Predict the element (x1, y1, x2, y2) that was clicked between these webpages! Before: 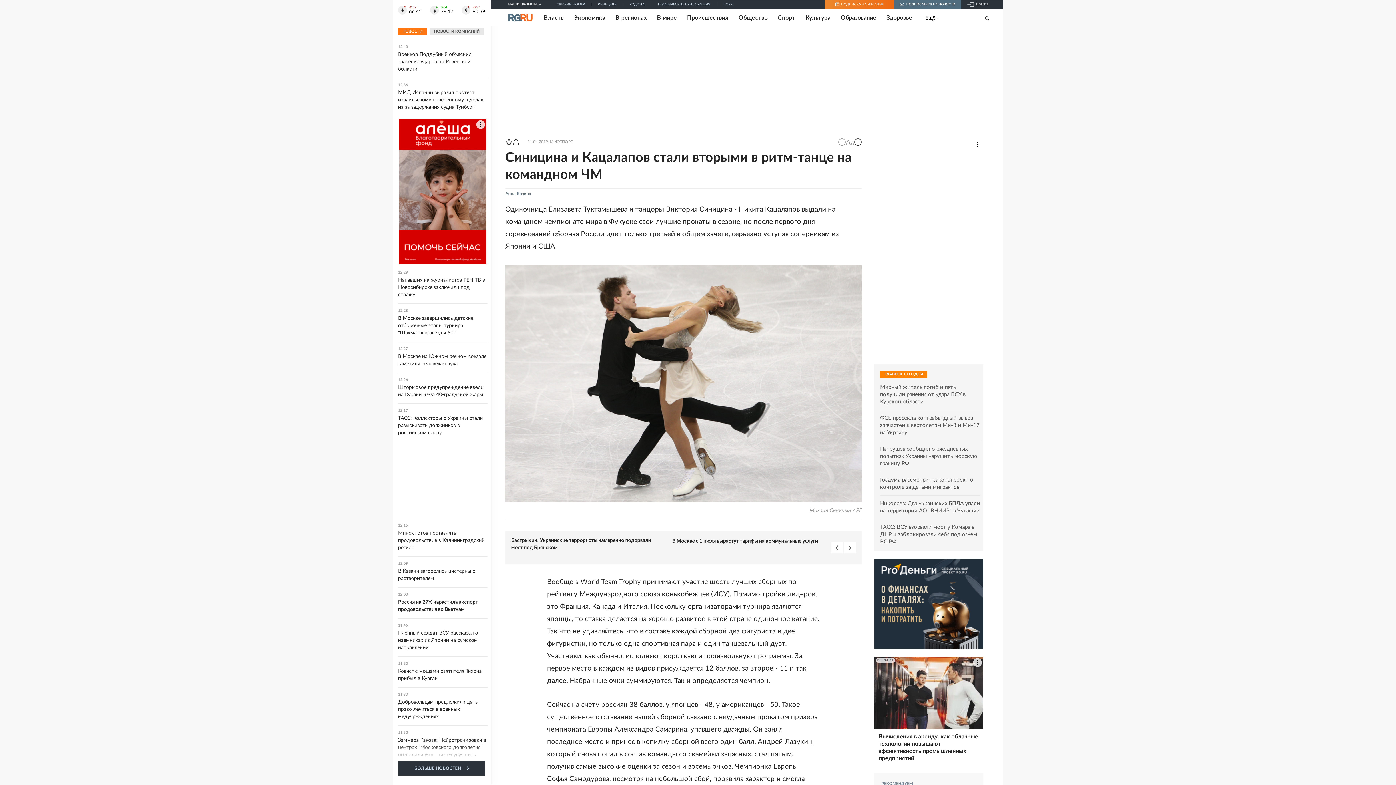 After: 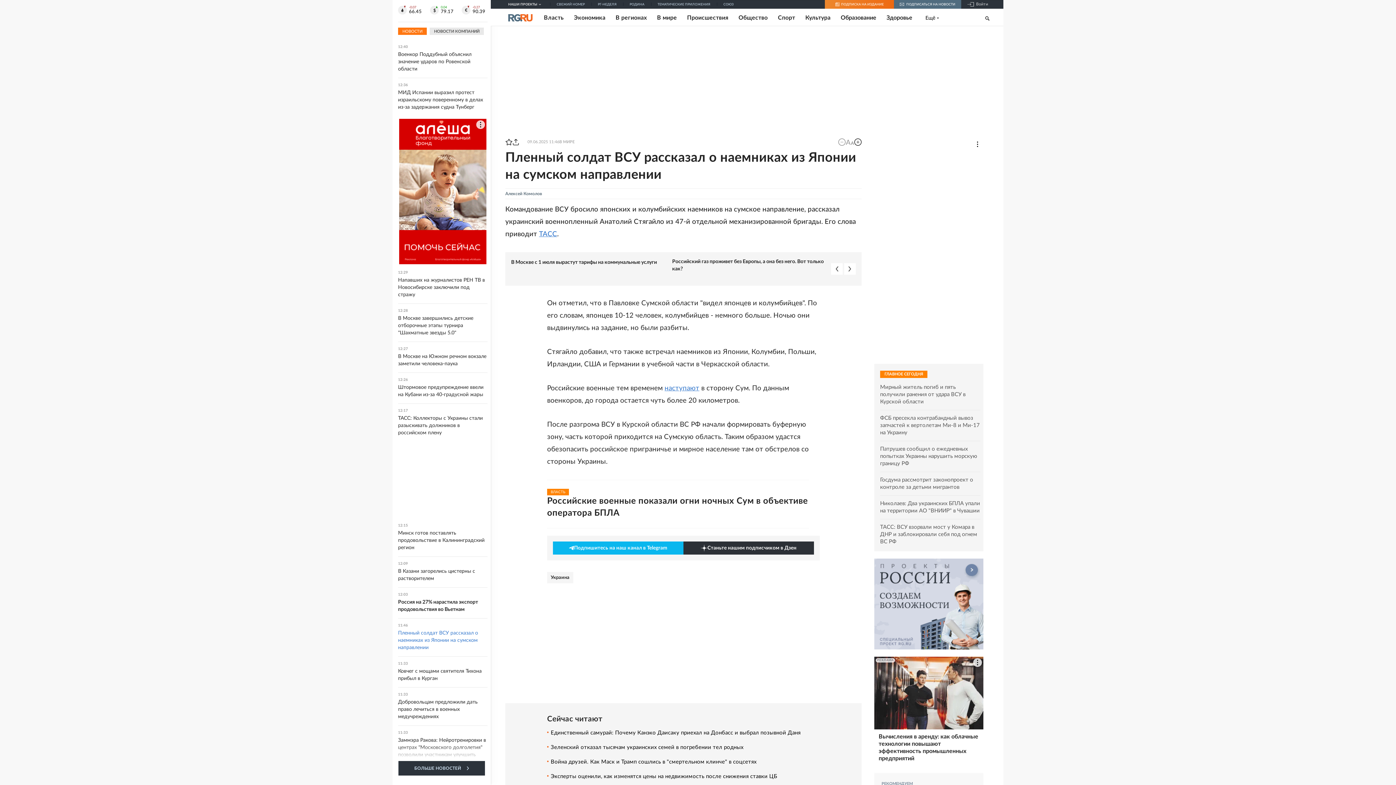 Action: label: 11:46
Пленный солдат ВСУ рассказал о наемниках из Японии на сумском направлении bbox: (398, 624, 487, 651)